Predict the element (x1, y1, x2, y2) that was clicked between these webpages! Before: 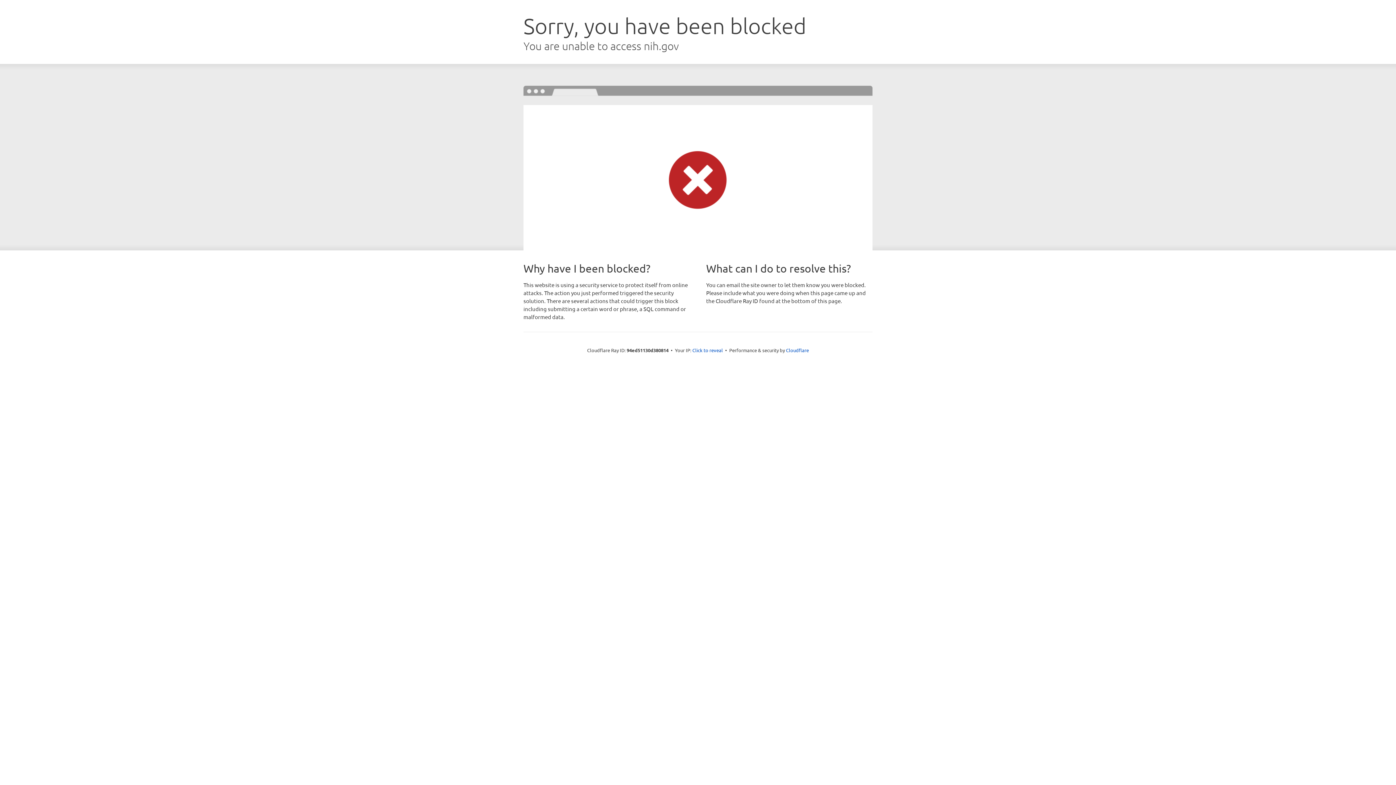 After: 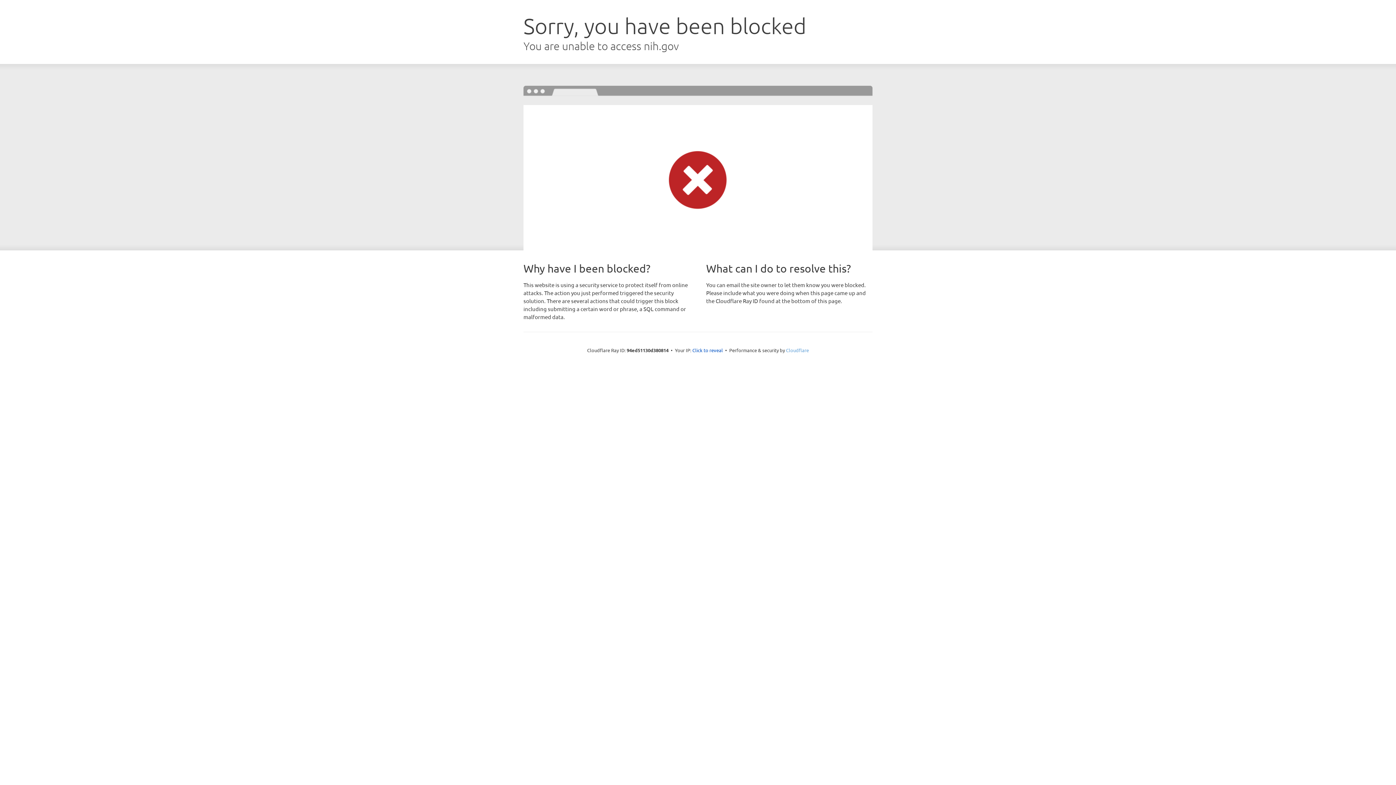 Action: bbox: (786, 347, 809, 353) label: Cloudflare